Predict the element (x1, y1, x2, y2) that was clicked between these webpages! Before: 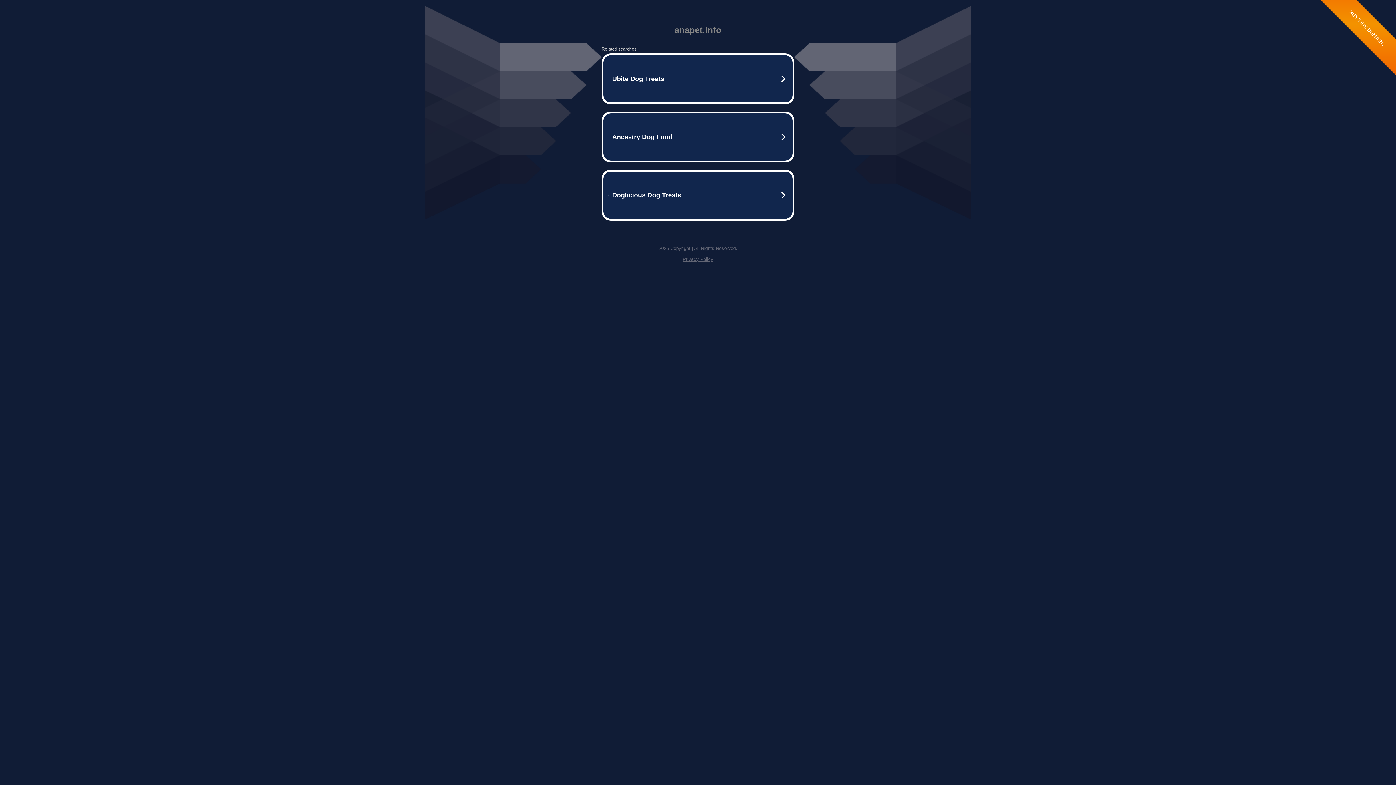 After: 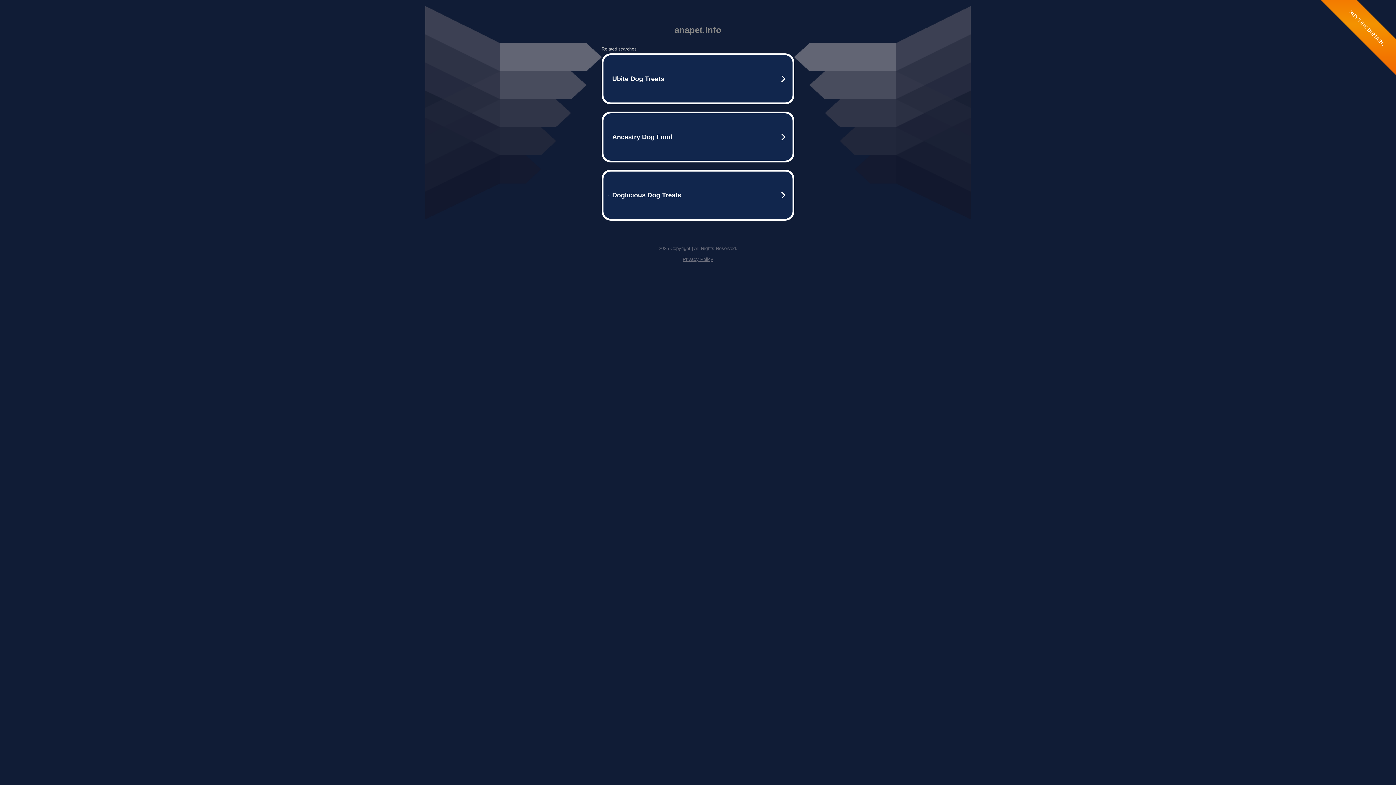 Action: bbox: (682, 256, 713, 262) label: Privacy Policy